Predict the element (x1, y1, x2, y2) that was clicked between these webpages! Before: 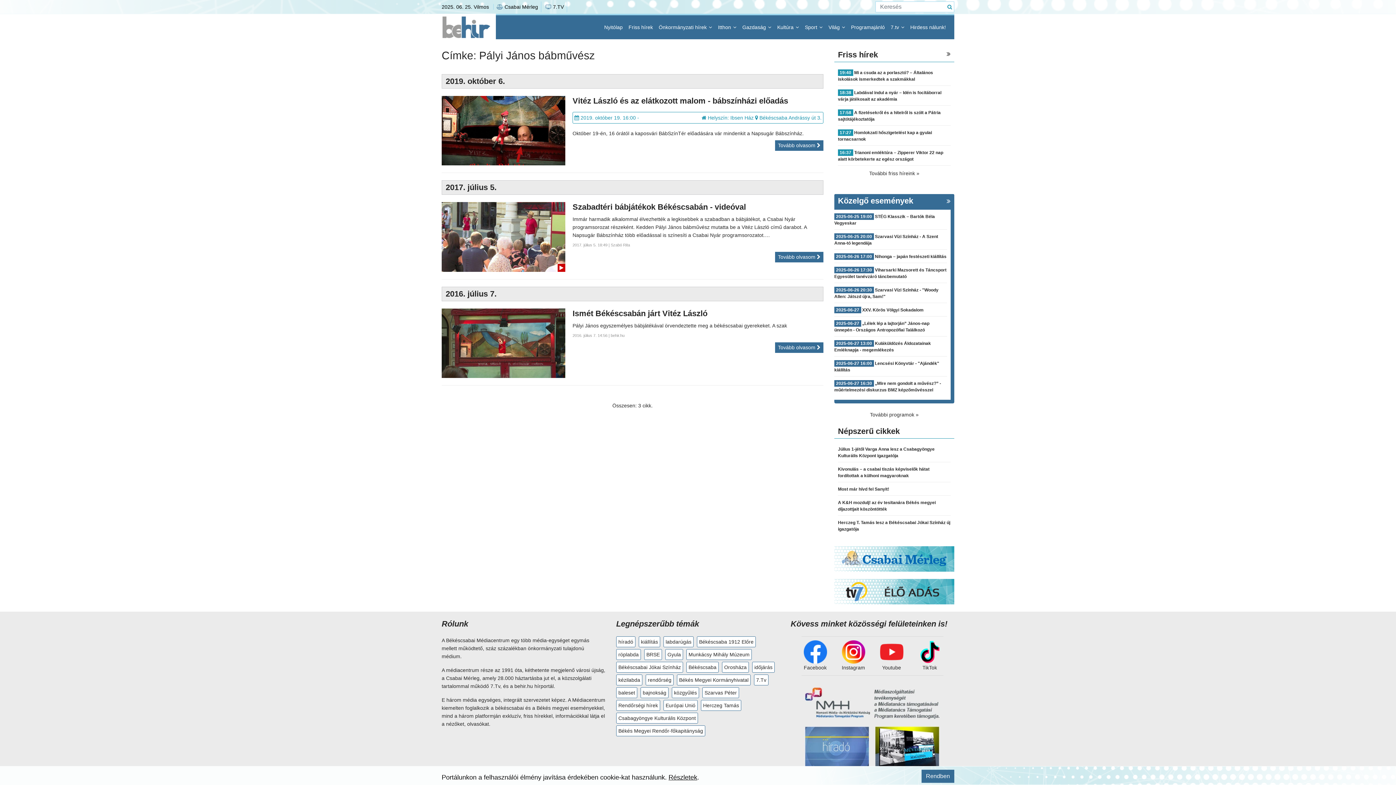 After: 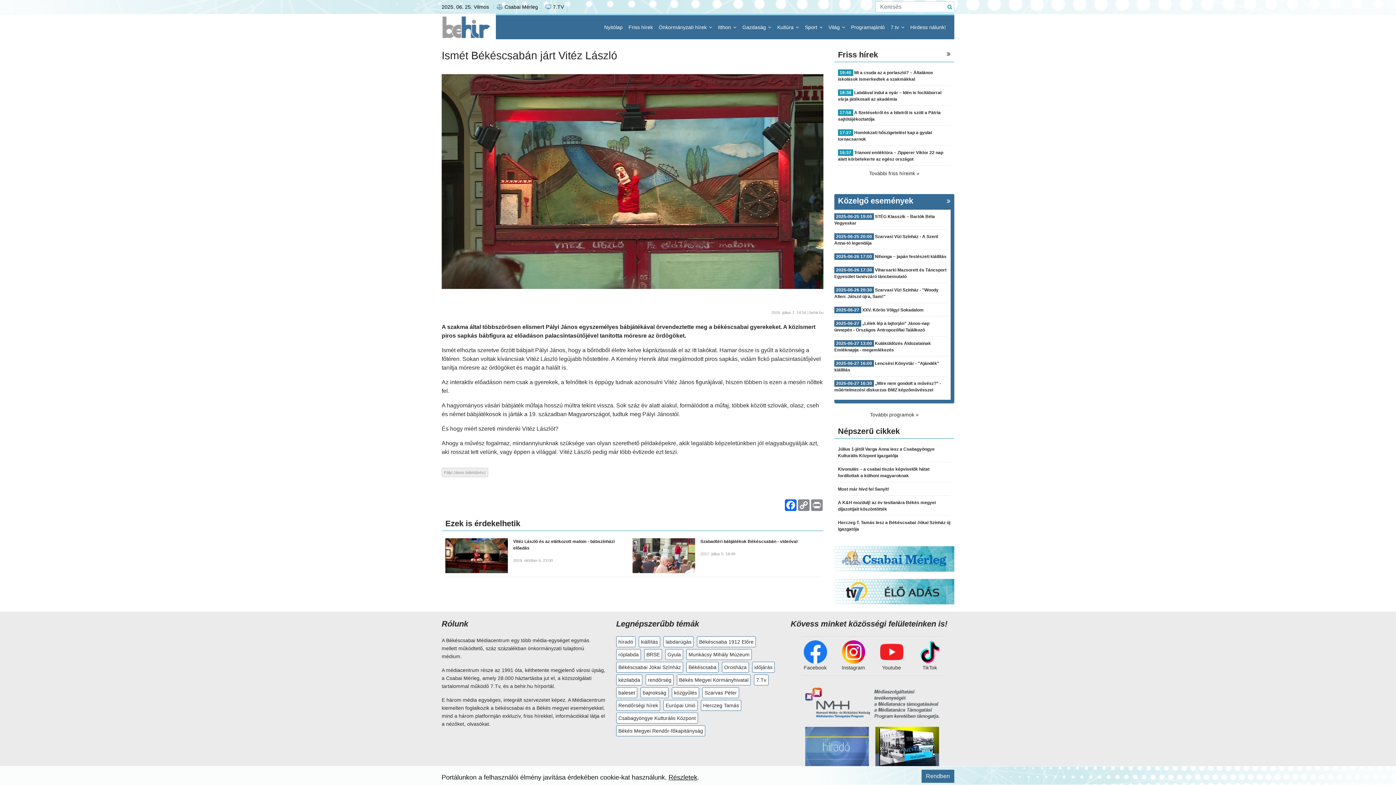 Action: bbox: (572, 308, 823, 318) label: Ismét Békéscsabán járt Vitéz László